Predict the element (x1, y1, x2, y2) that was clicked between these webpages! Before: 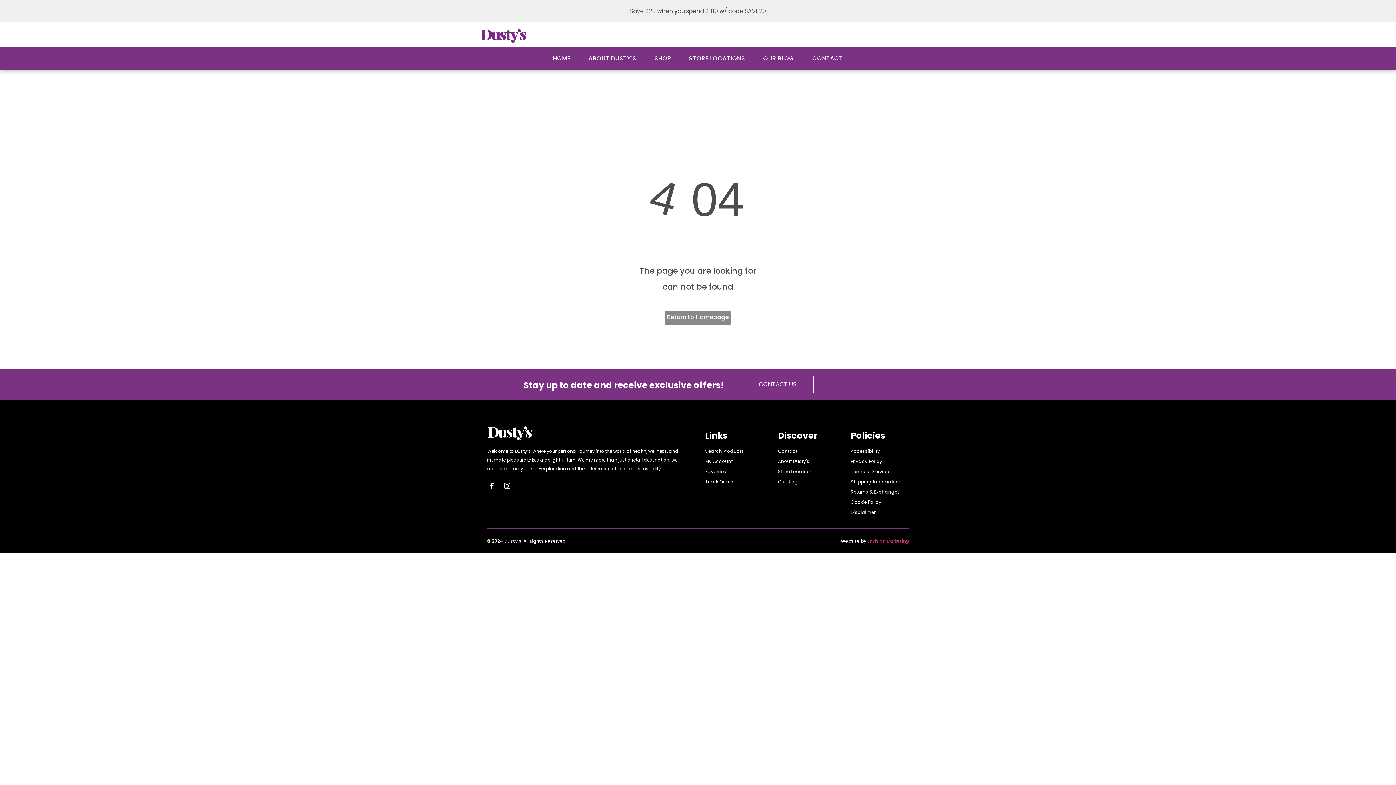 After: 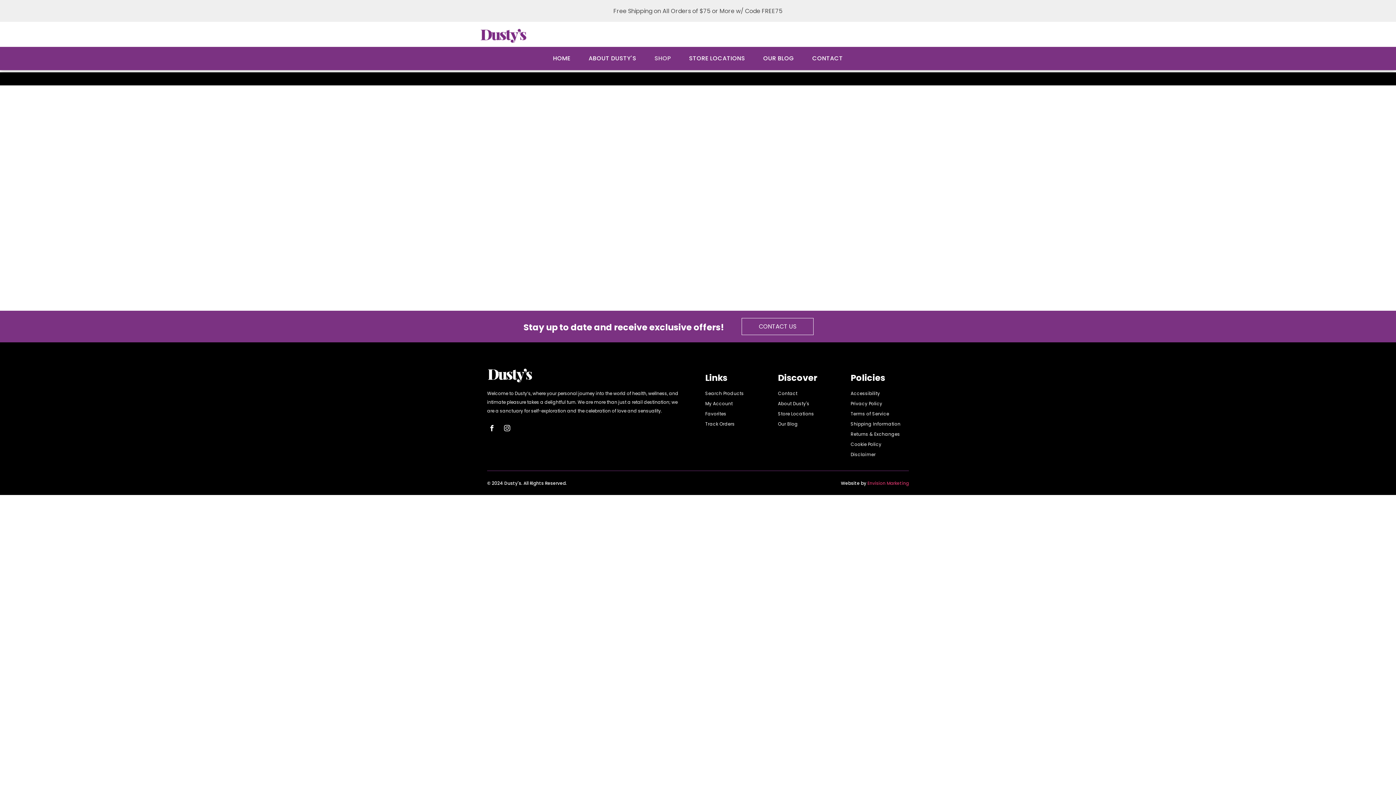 Action: label: SHOP bbox: (645, 52, 680, 64)